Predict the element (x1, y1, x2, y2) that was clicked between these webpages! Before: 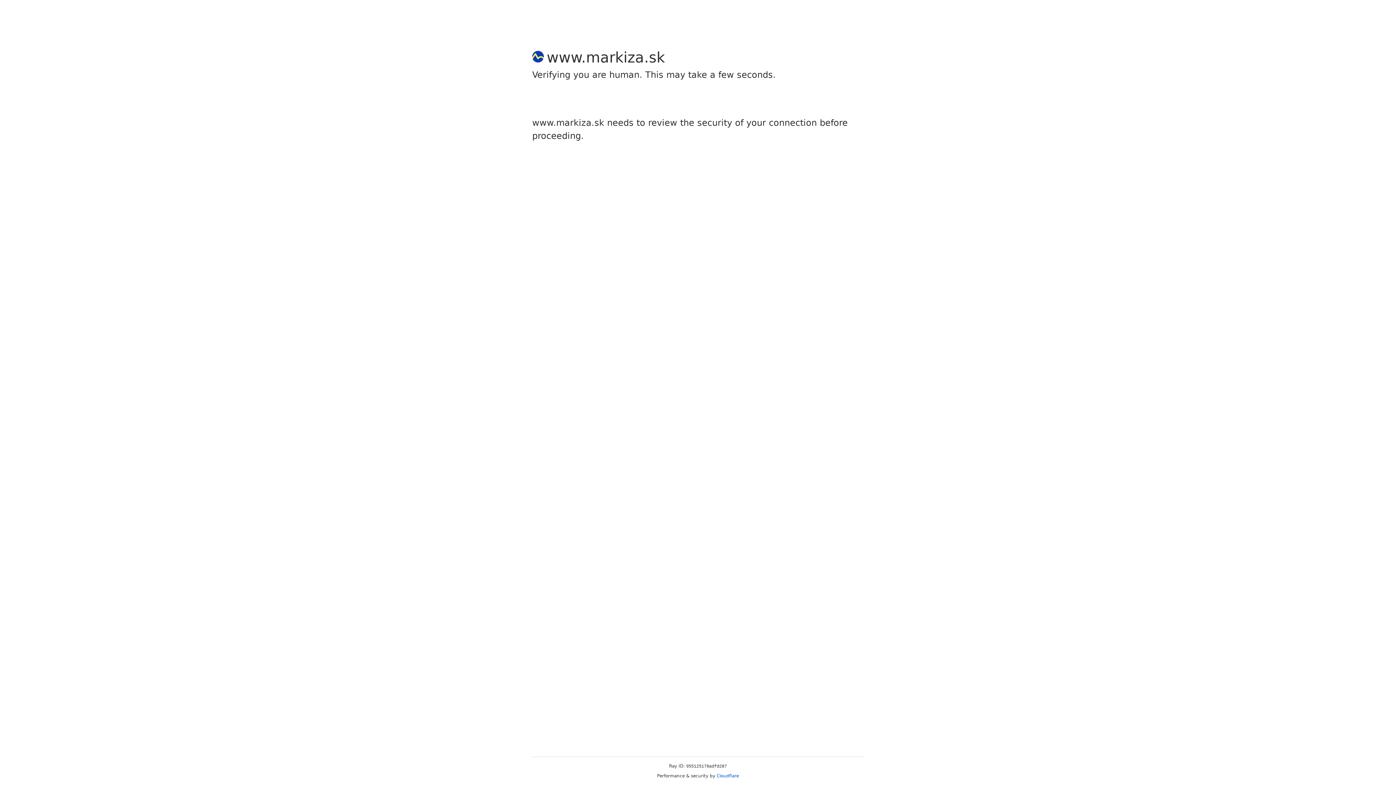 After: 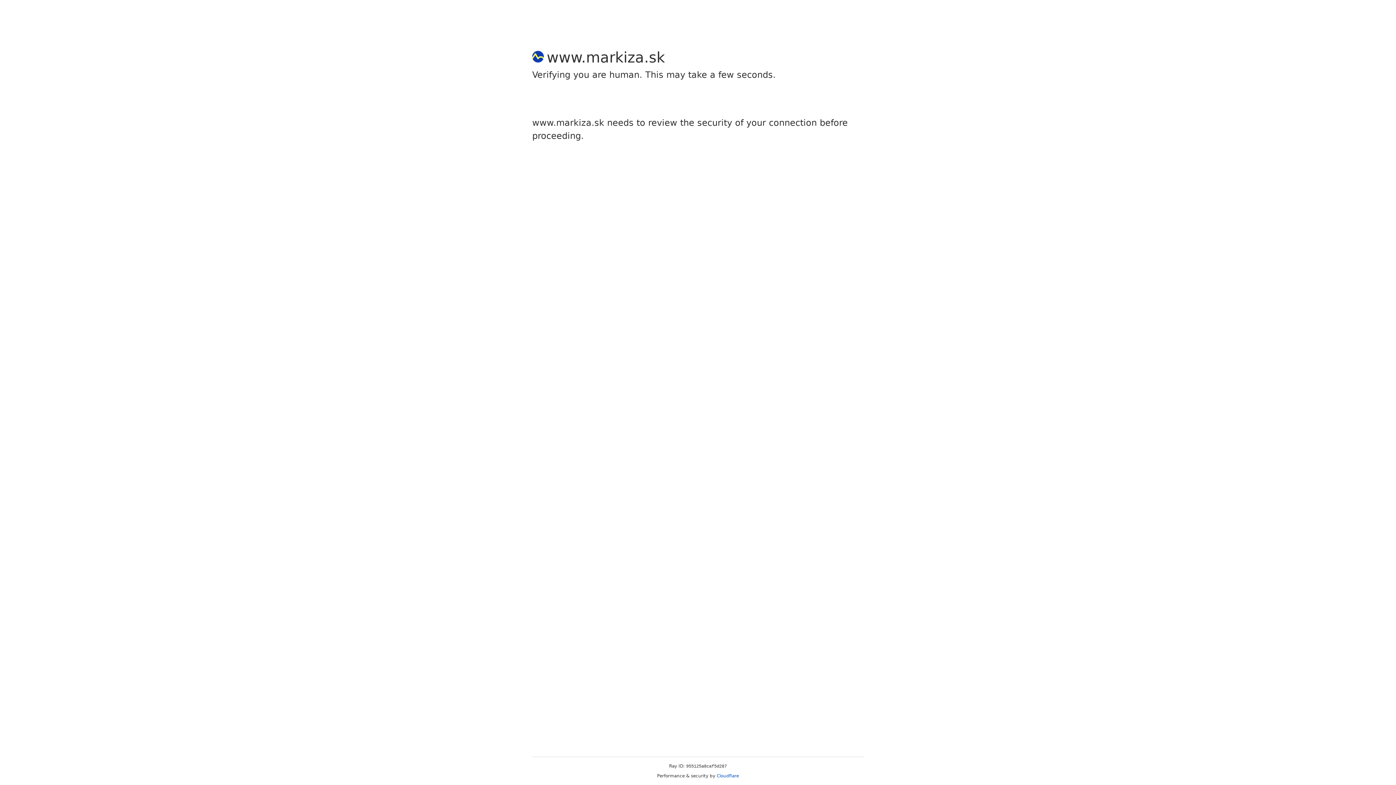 Action: bbox: (716, 773, 739, 778) label: Cloudflare